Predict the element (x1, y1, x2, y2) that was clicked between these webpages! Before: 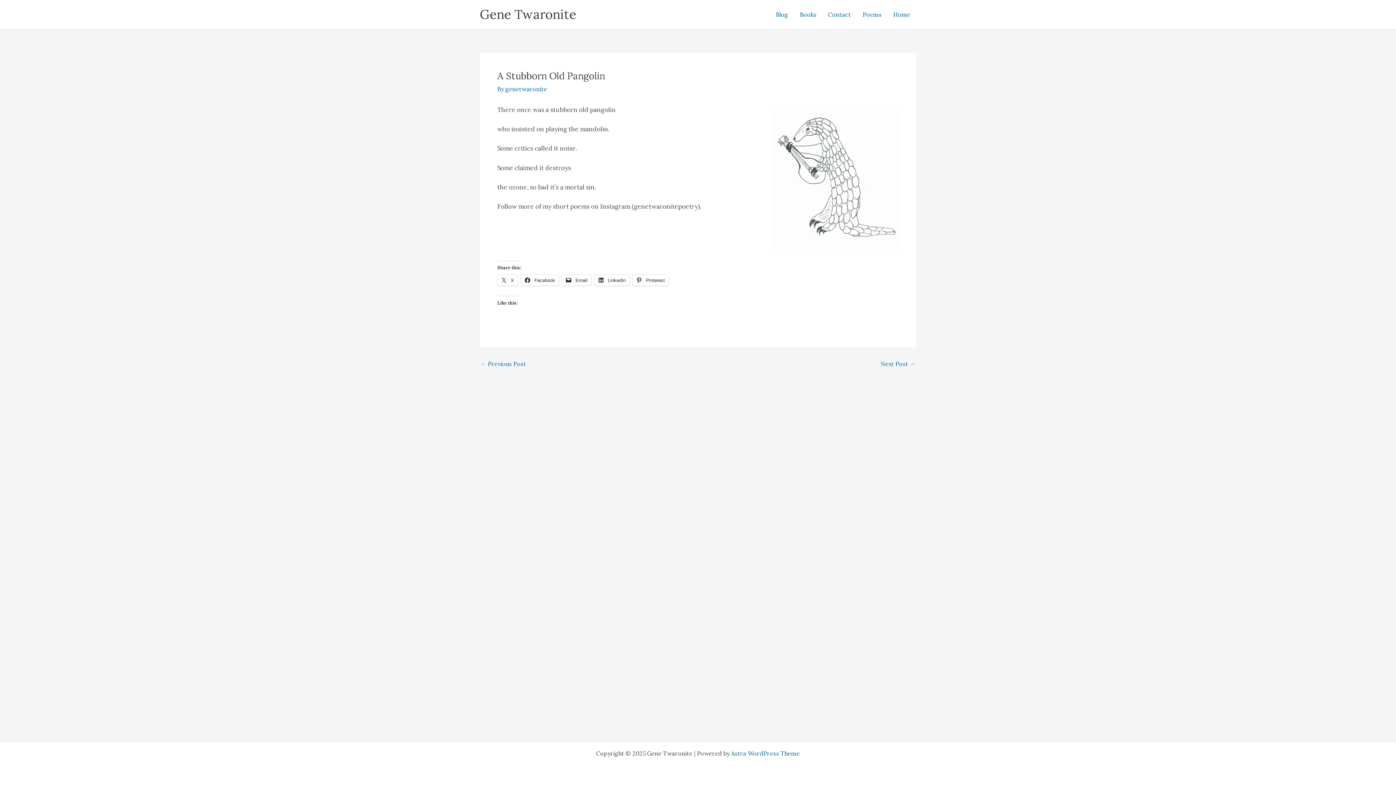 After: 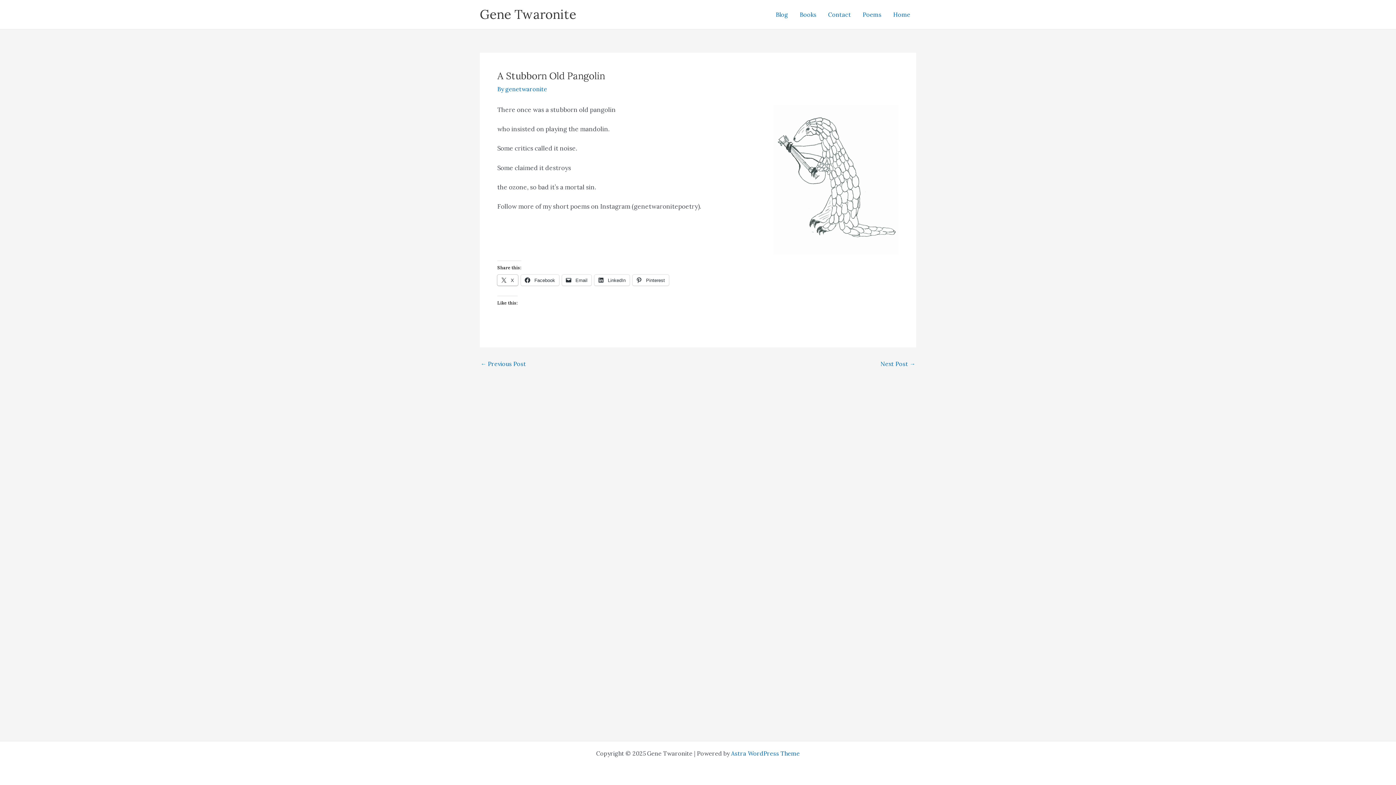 Action: label:  X bbox: (497, 274, 518, 285)